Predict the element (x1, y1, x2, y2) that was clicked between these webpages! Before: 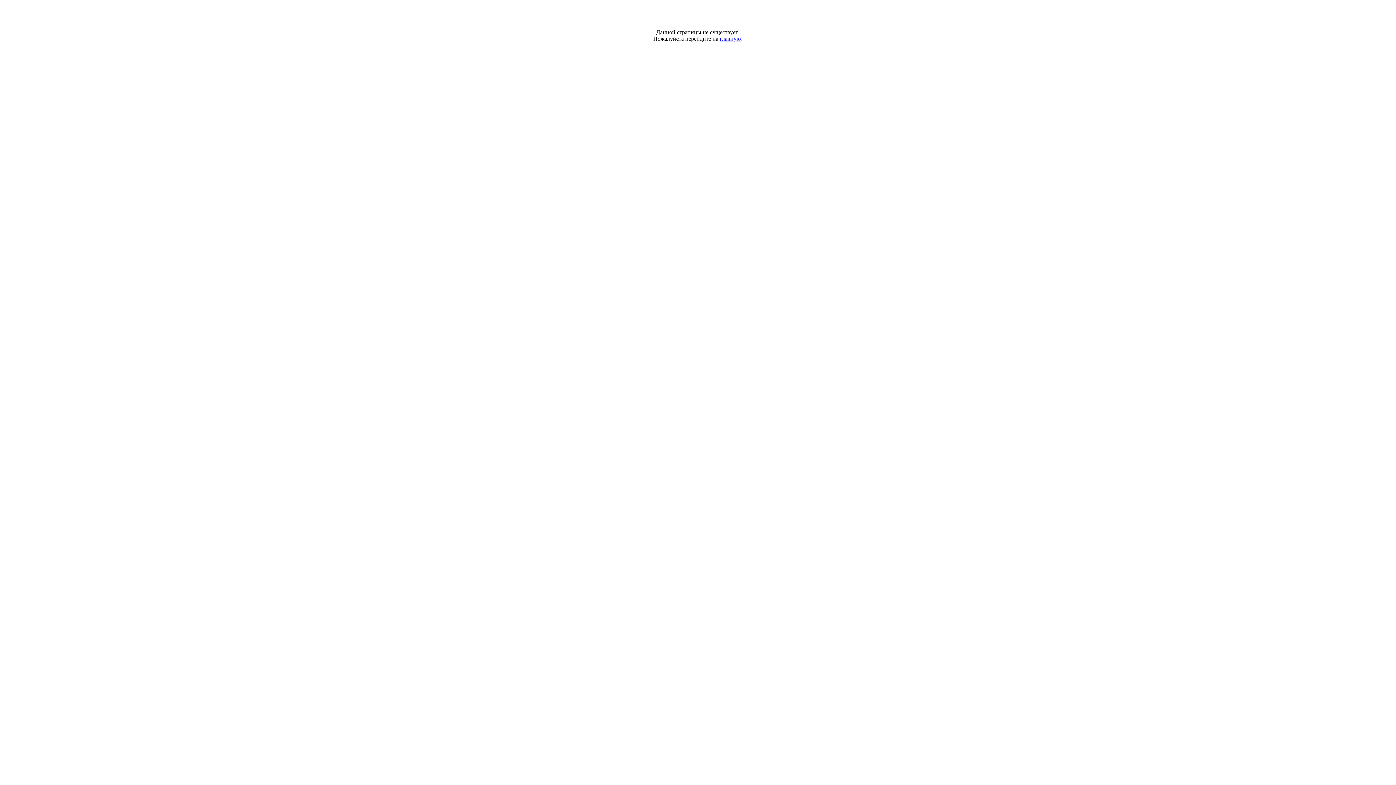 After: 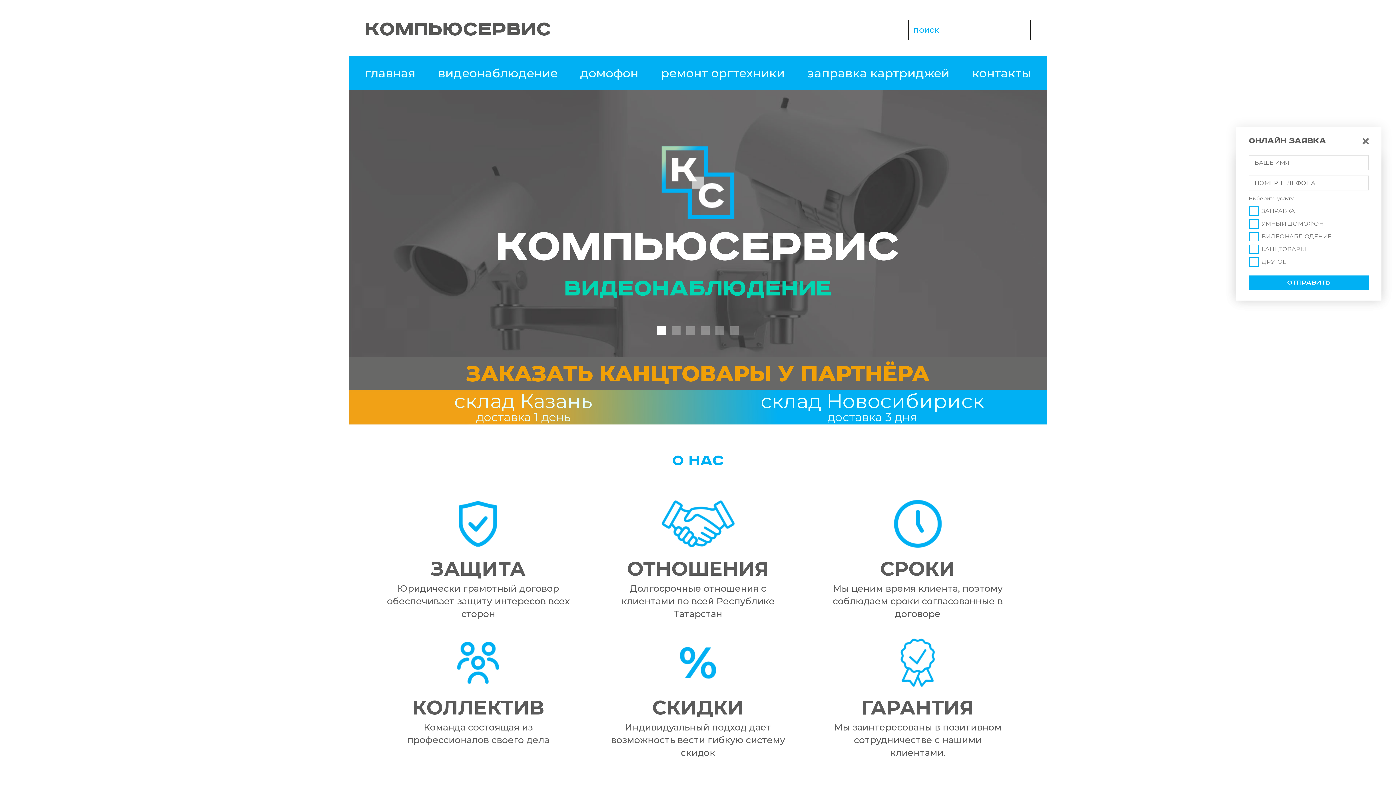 Action: label: главную bbox: (720, 35, 741, 41)